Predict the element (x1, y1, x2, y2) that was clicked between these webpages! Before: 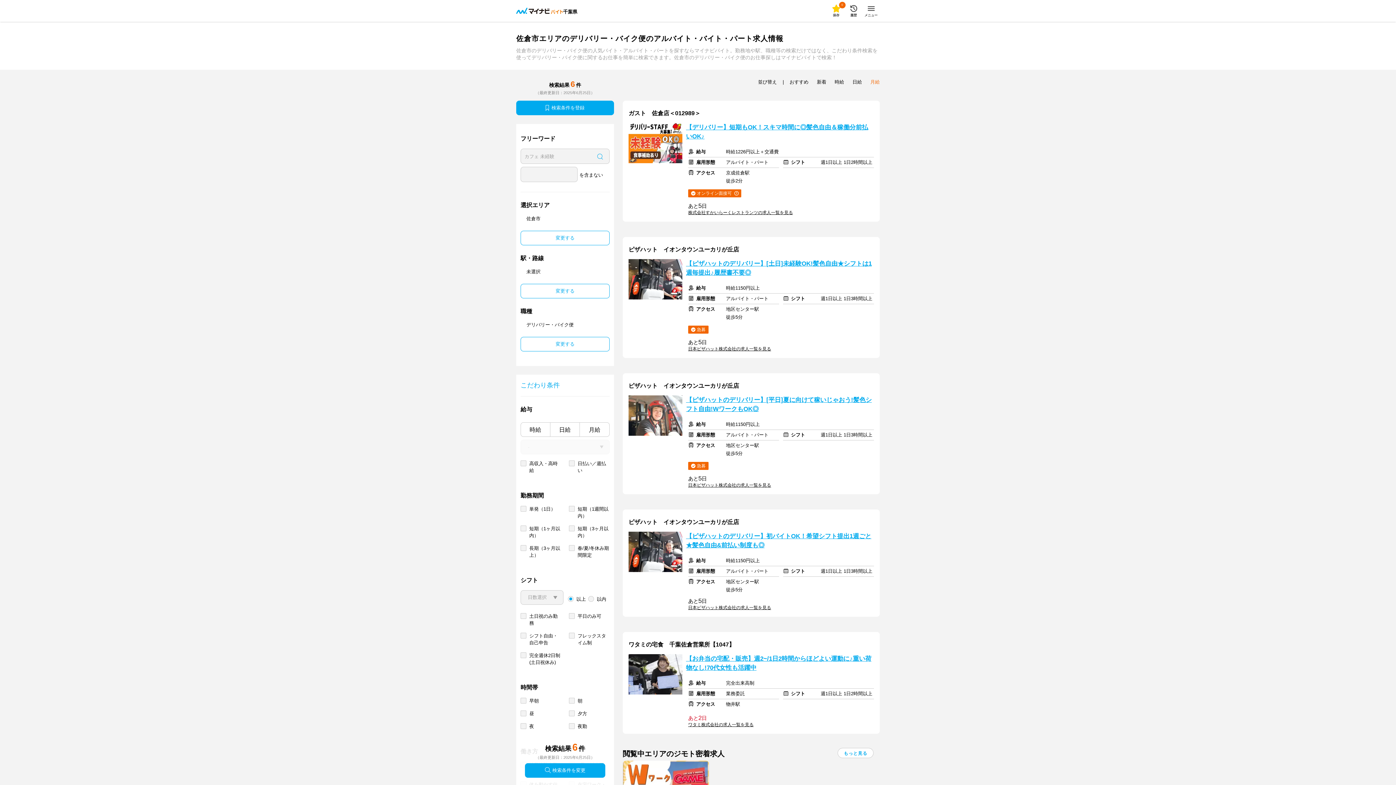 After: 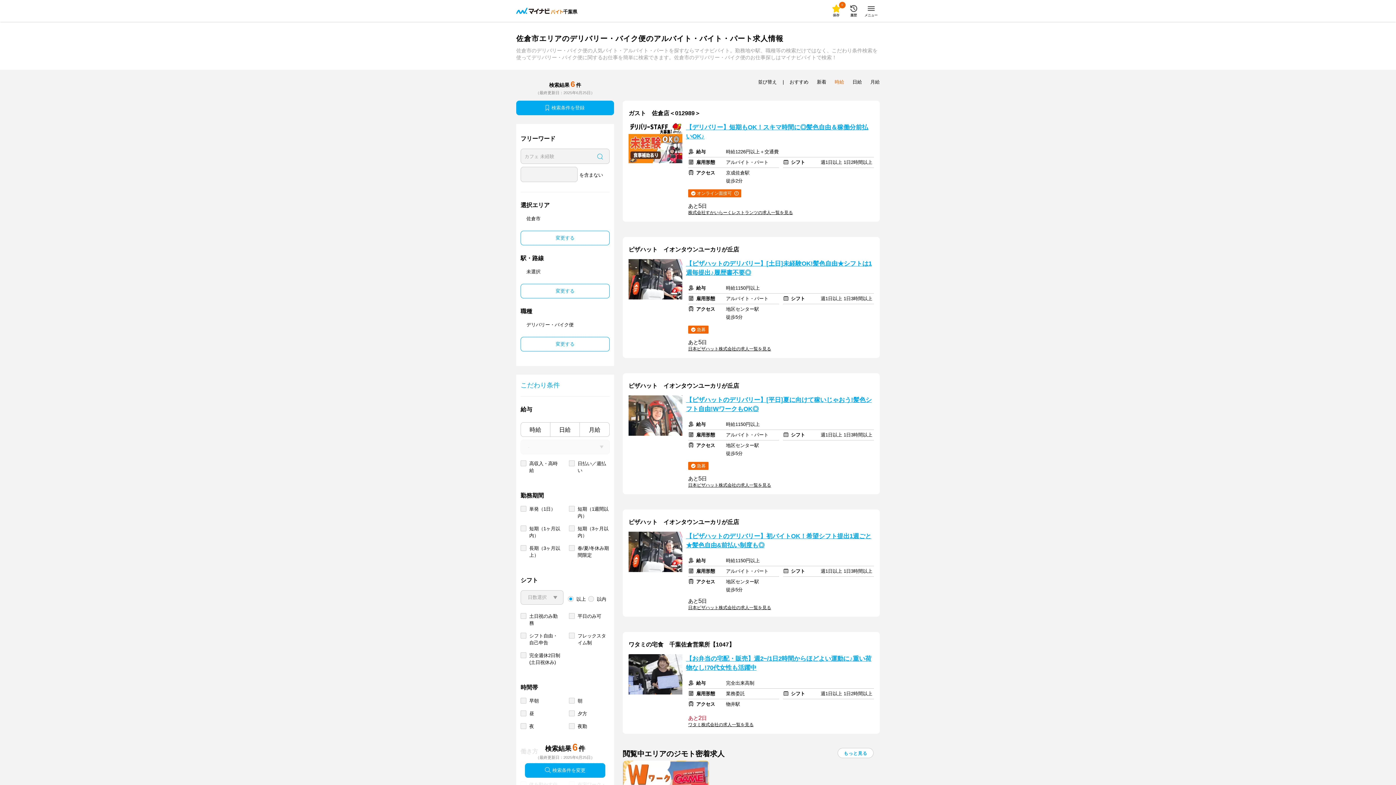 Action: bbox: (834, 78, 844, 85) label: 時給